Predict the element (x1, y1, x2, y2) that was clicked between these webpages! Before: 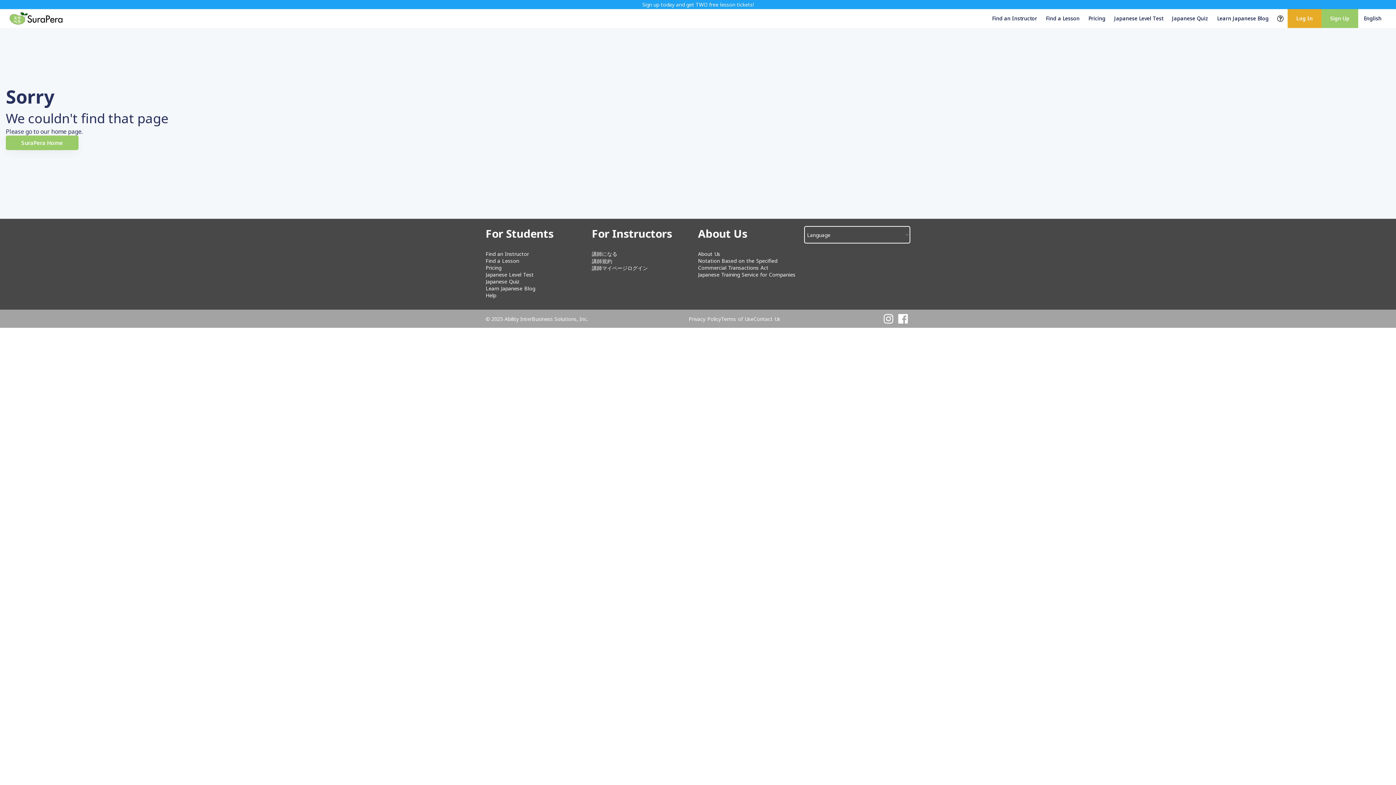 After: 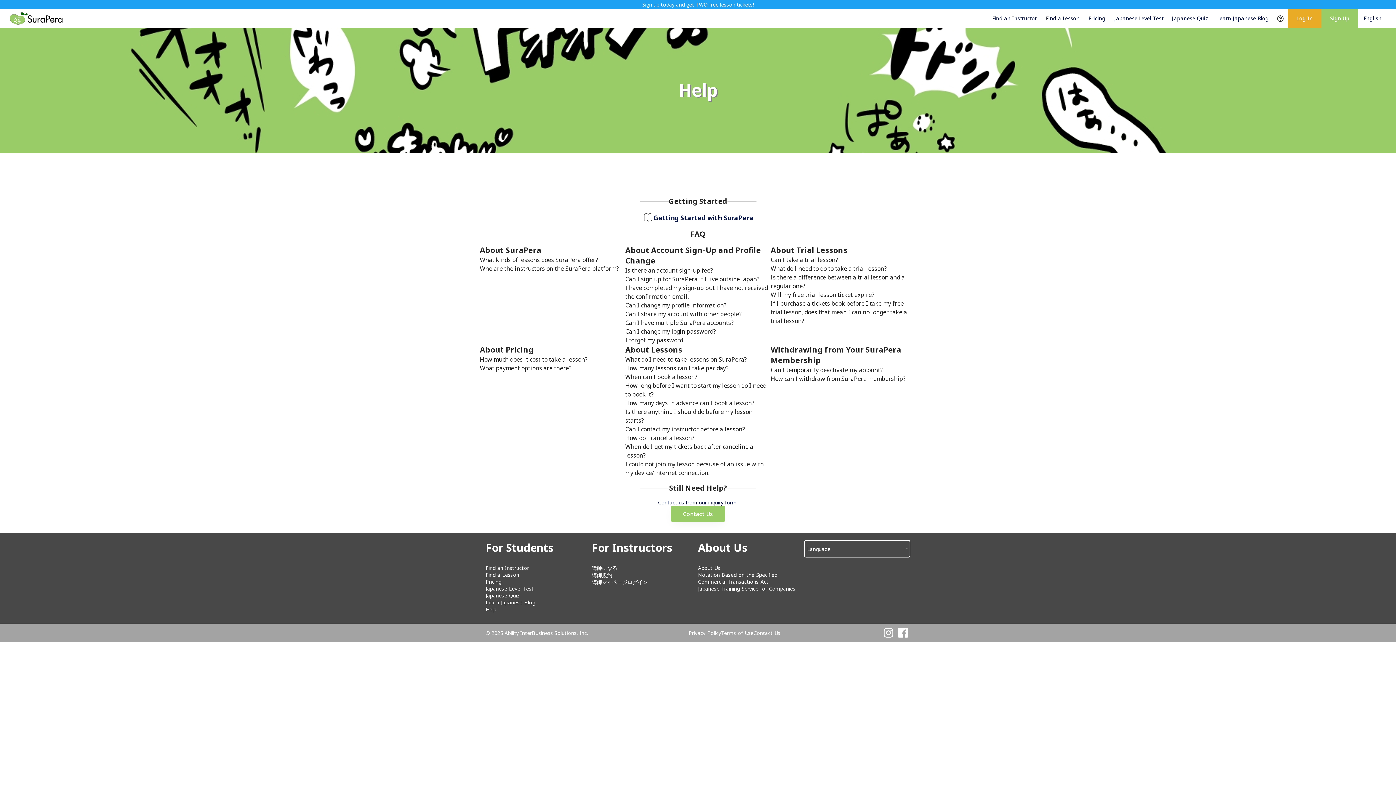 Action: label: Help bbox: (485, 292, 496, 298)